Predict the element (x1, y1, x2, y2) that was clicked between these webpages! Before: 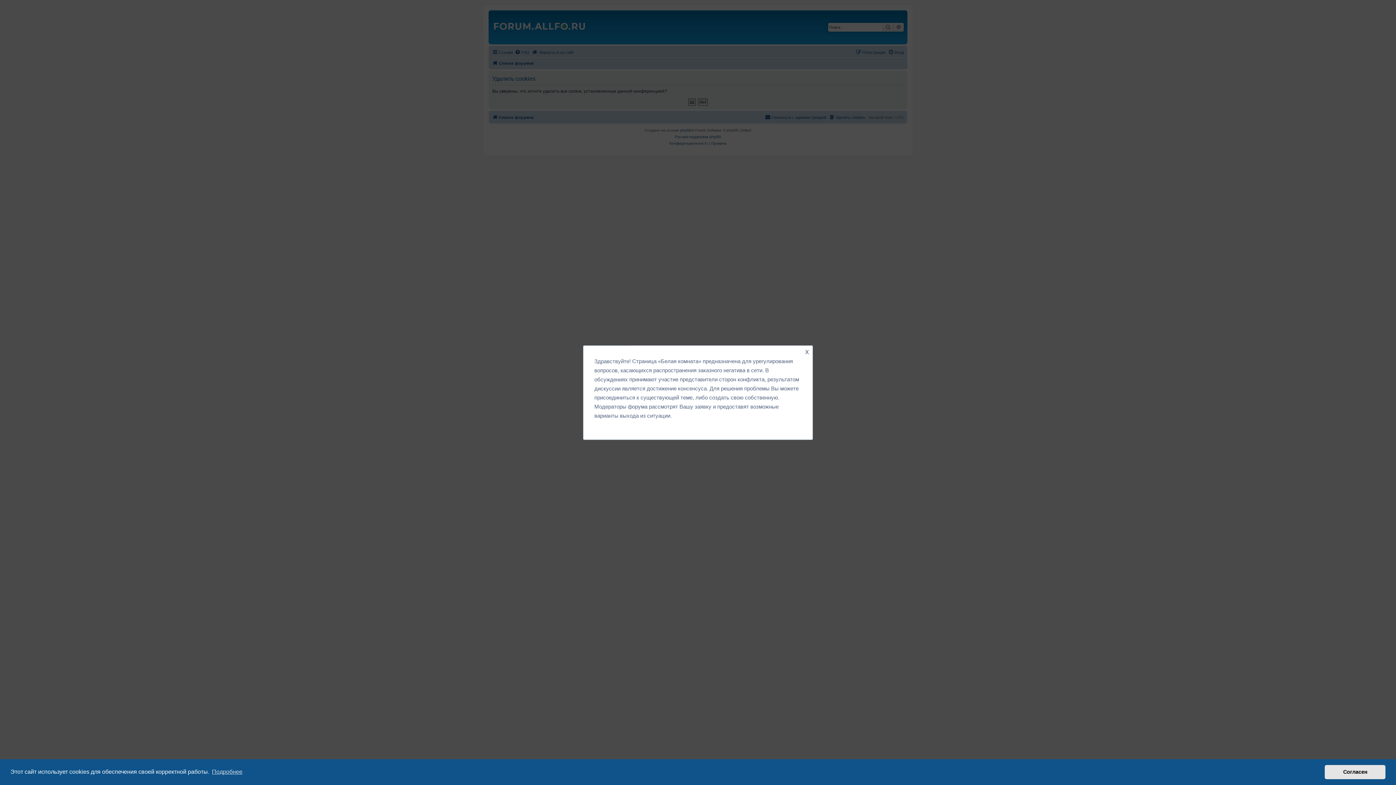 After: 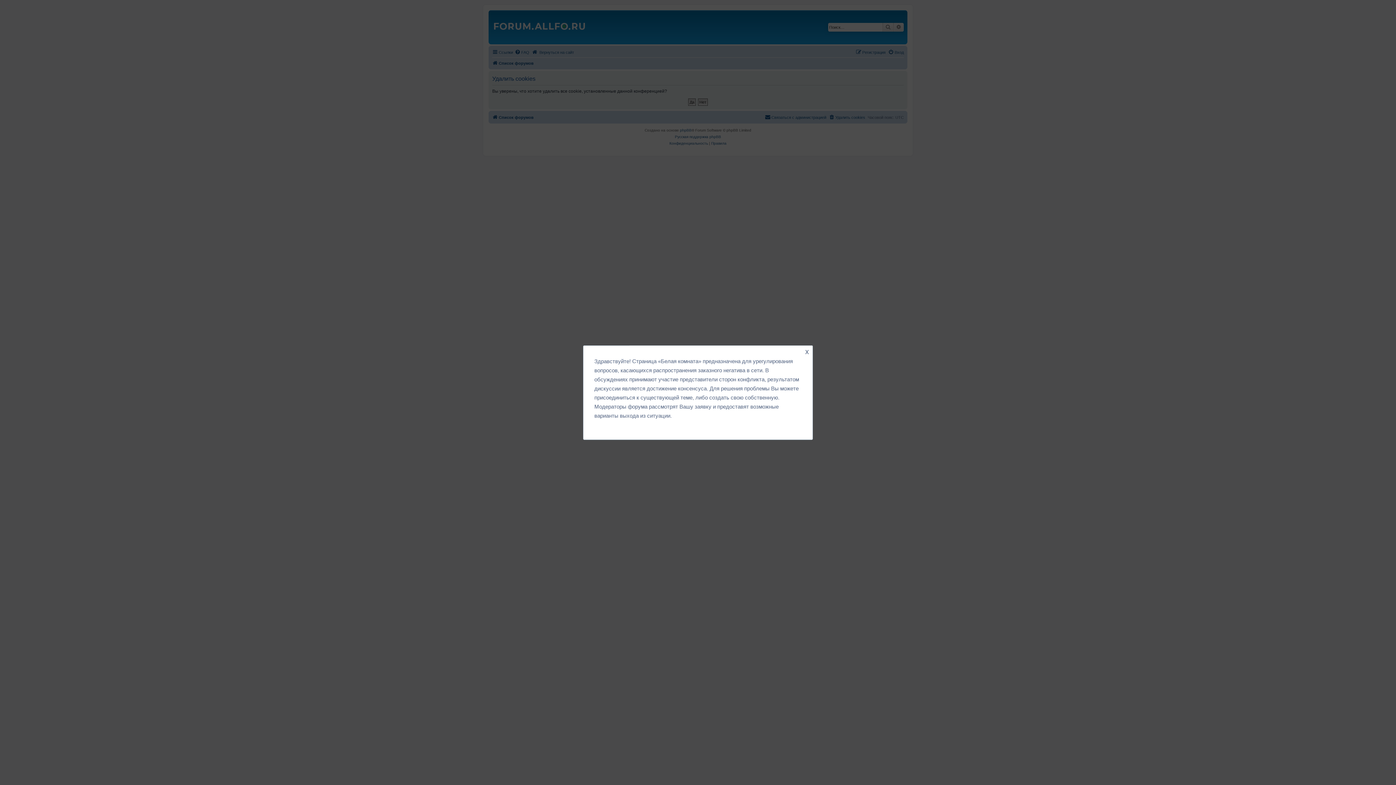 Action: bbox: (1325, 765, 1385, 779) label: dismiss cookie message